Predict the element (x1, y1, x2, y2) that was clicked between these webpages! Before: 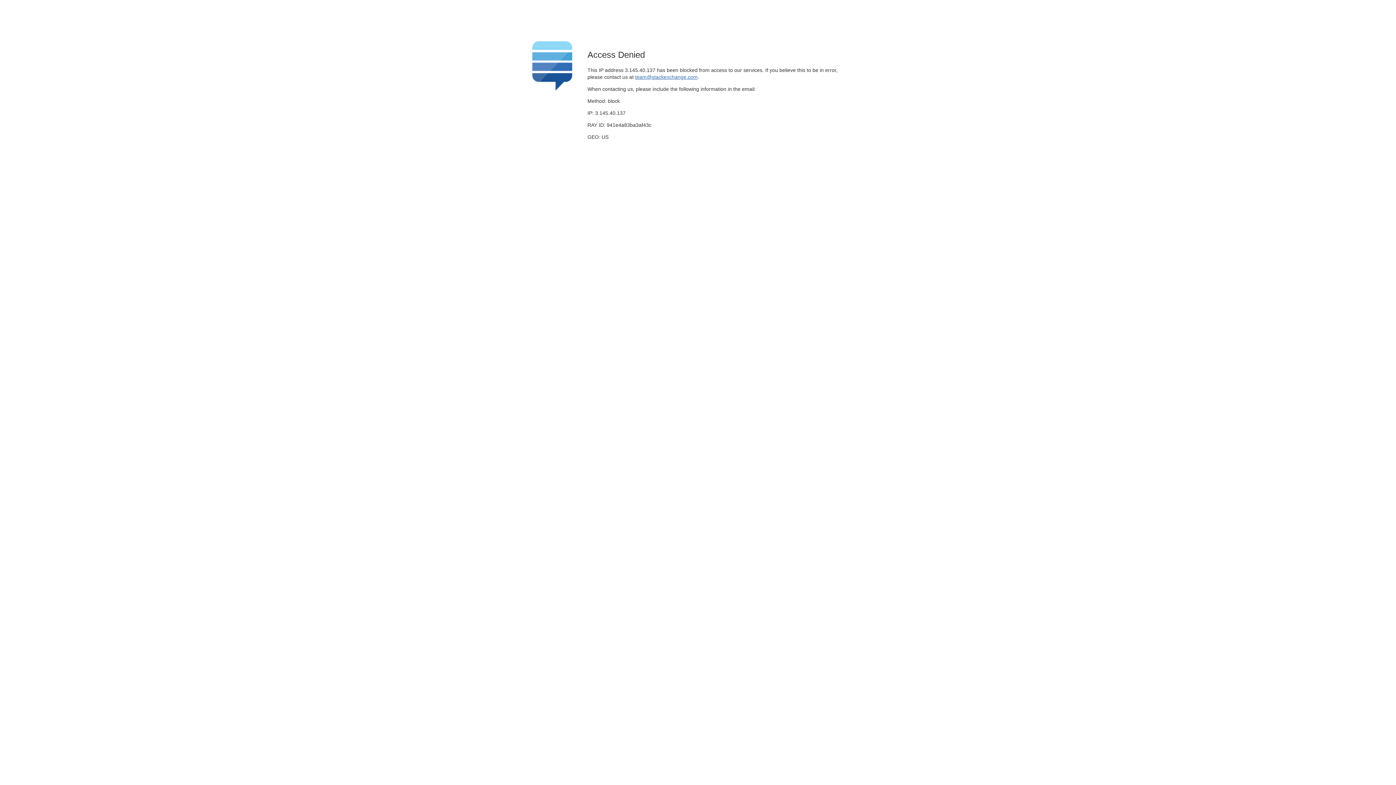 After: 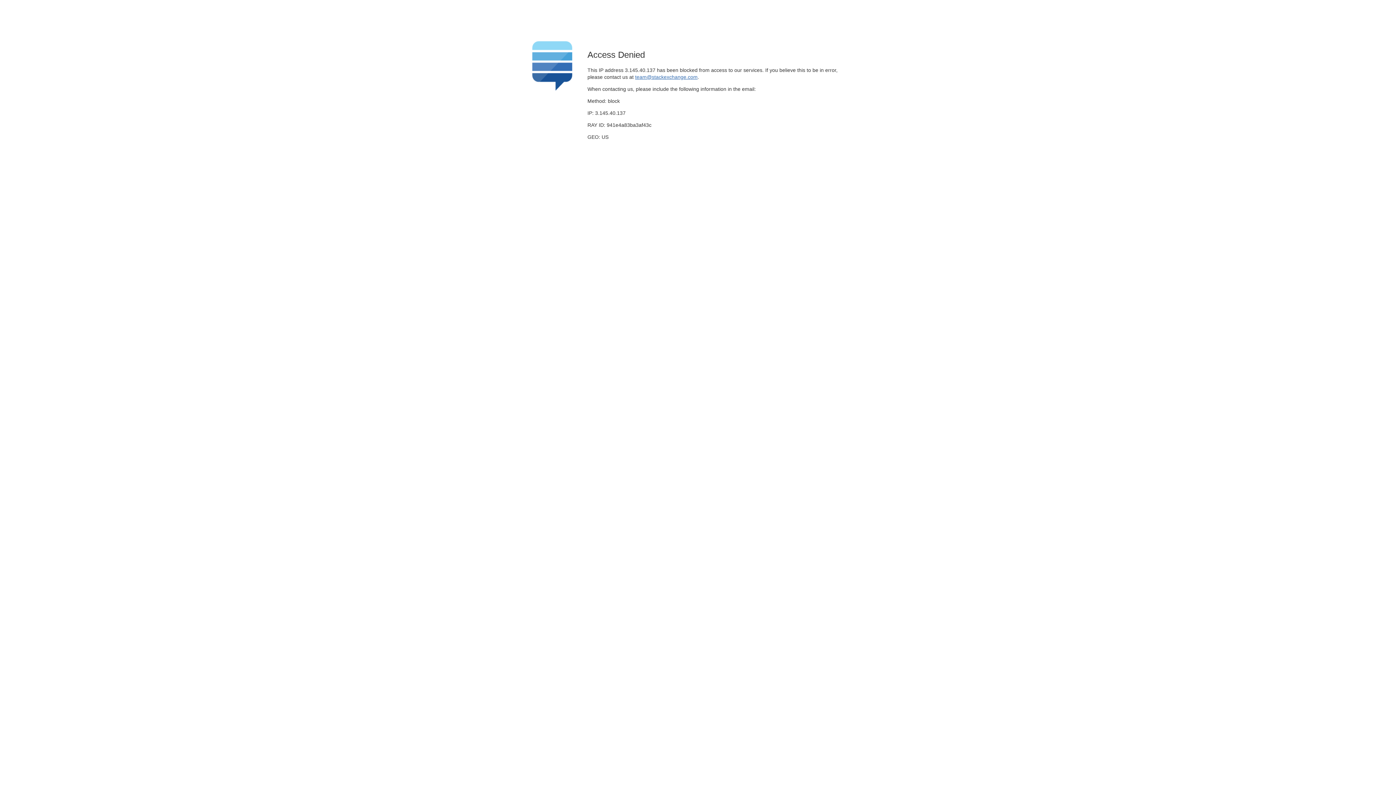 Action: label: team@stackexchange.com bbox: (635, 74, 697, 79)